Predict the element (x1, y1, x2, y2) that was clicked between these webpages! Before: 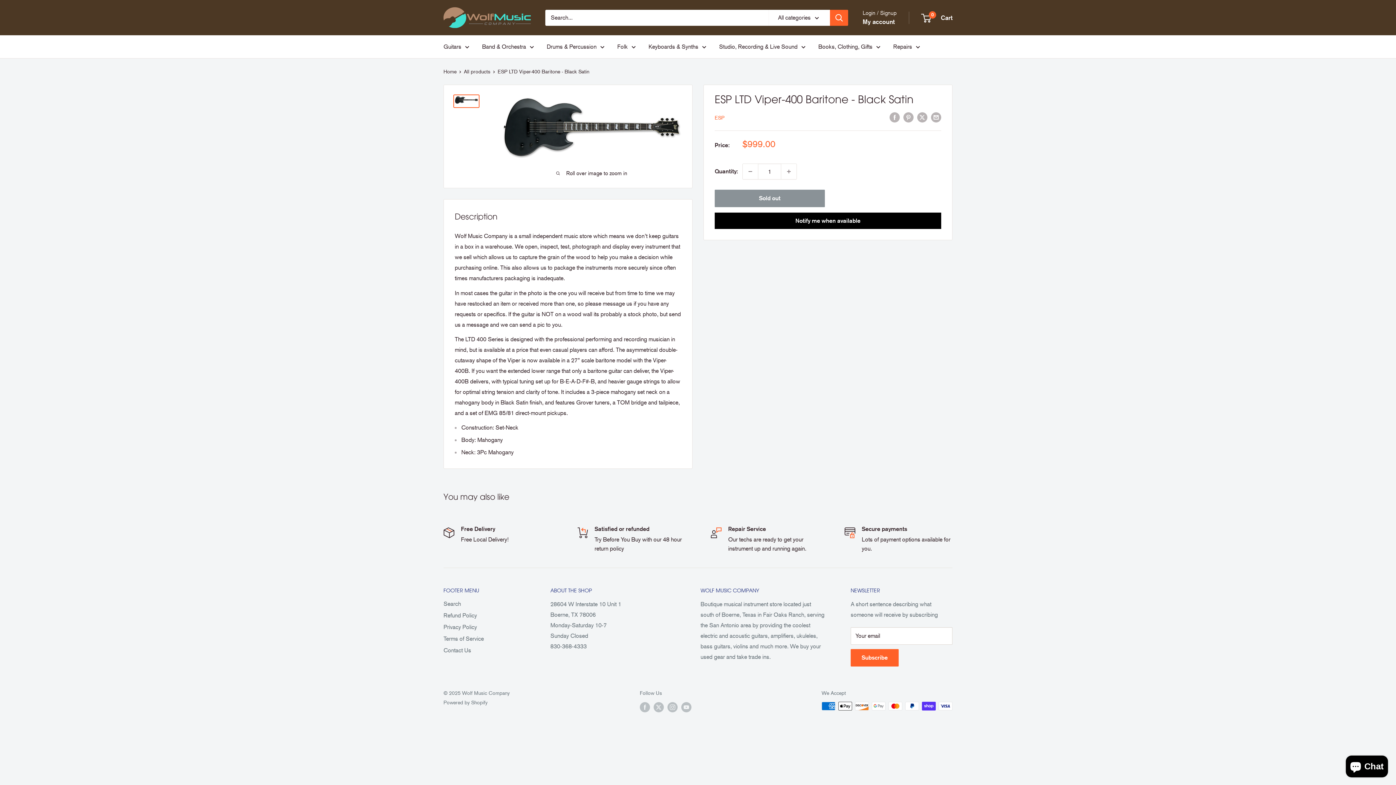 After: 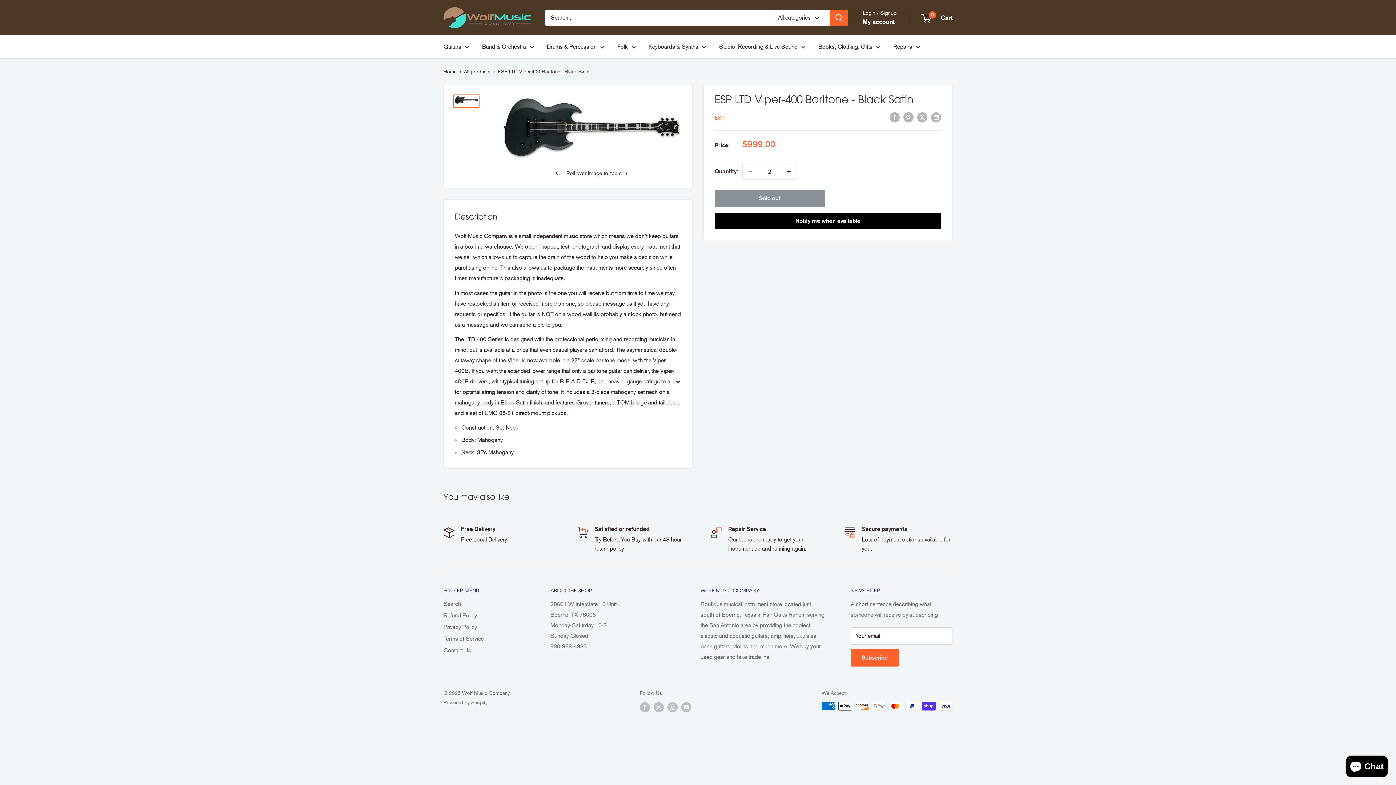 Action: label: Increase quantity by 1 bbox: (781, 164, 796, 179)